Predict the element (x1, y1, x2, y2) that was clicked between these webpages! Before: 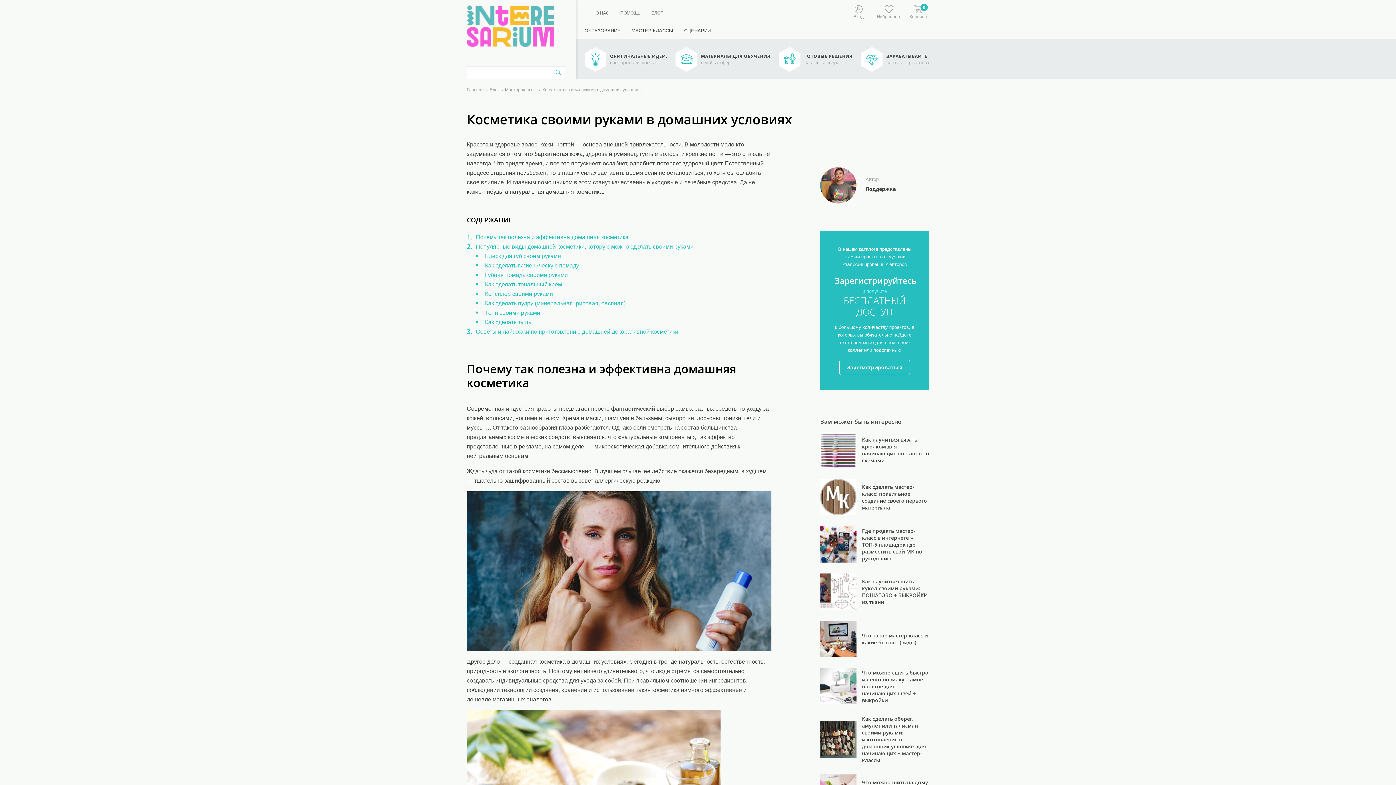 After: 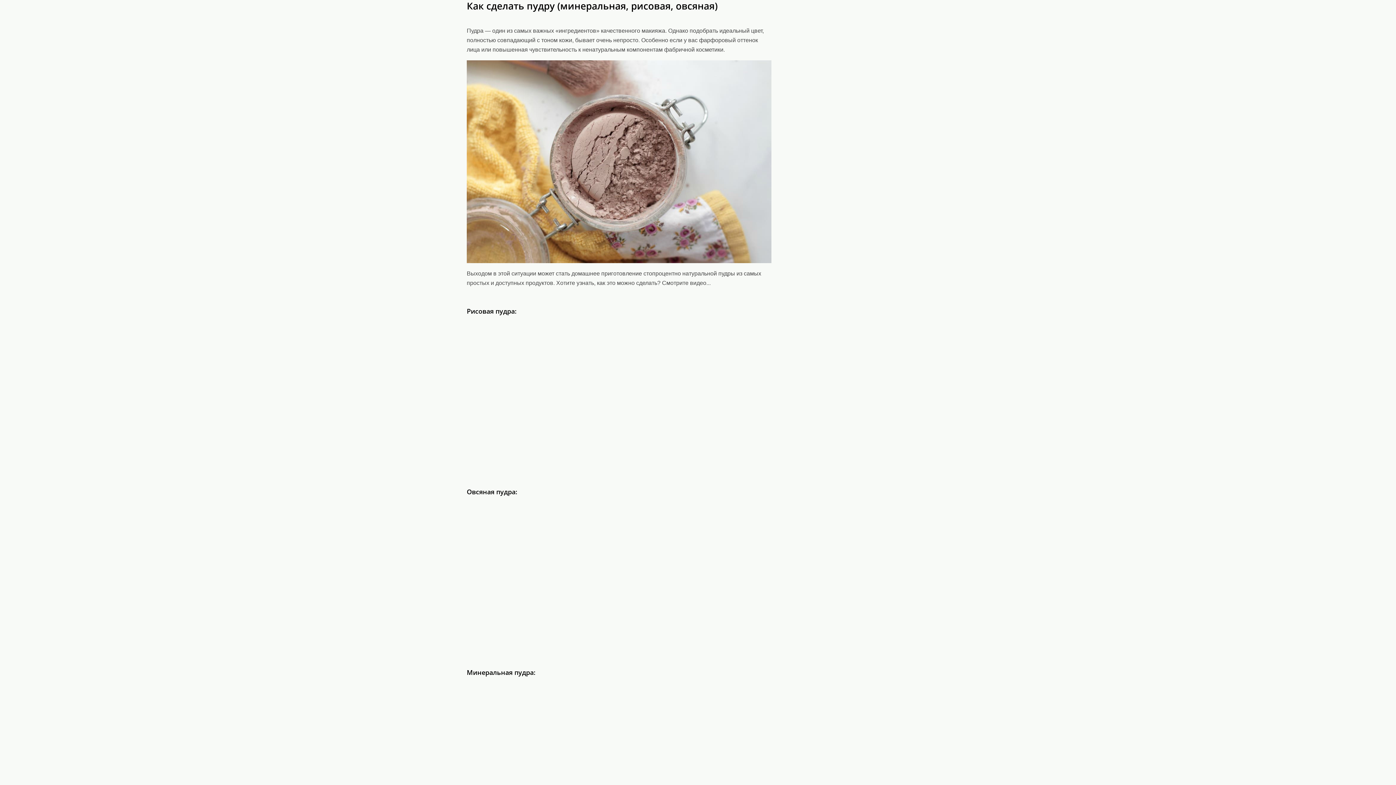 Action: label: Как сделать пудру (минеральная, рисовая, овсяная) bbox: (485, 300, 625, 306)